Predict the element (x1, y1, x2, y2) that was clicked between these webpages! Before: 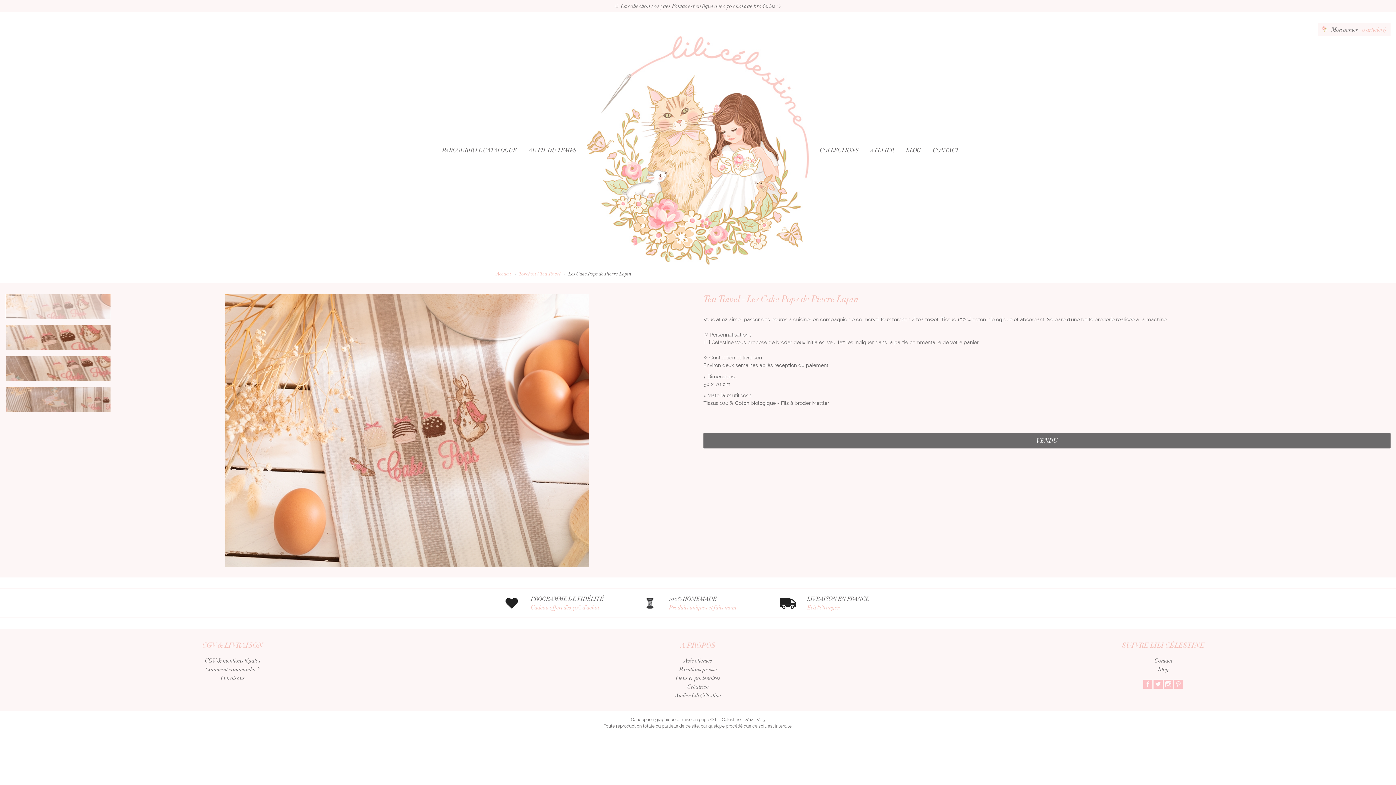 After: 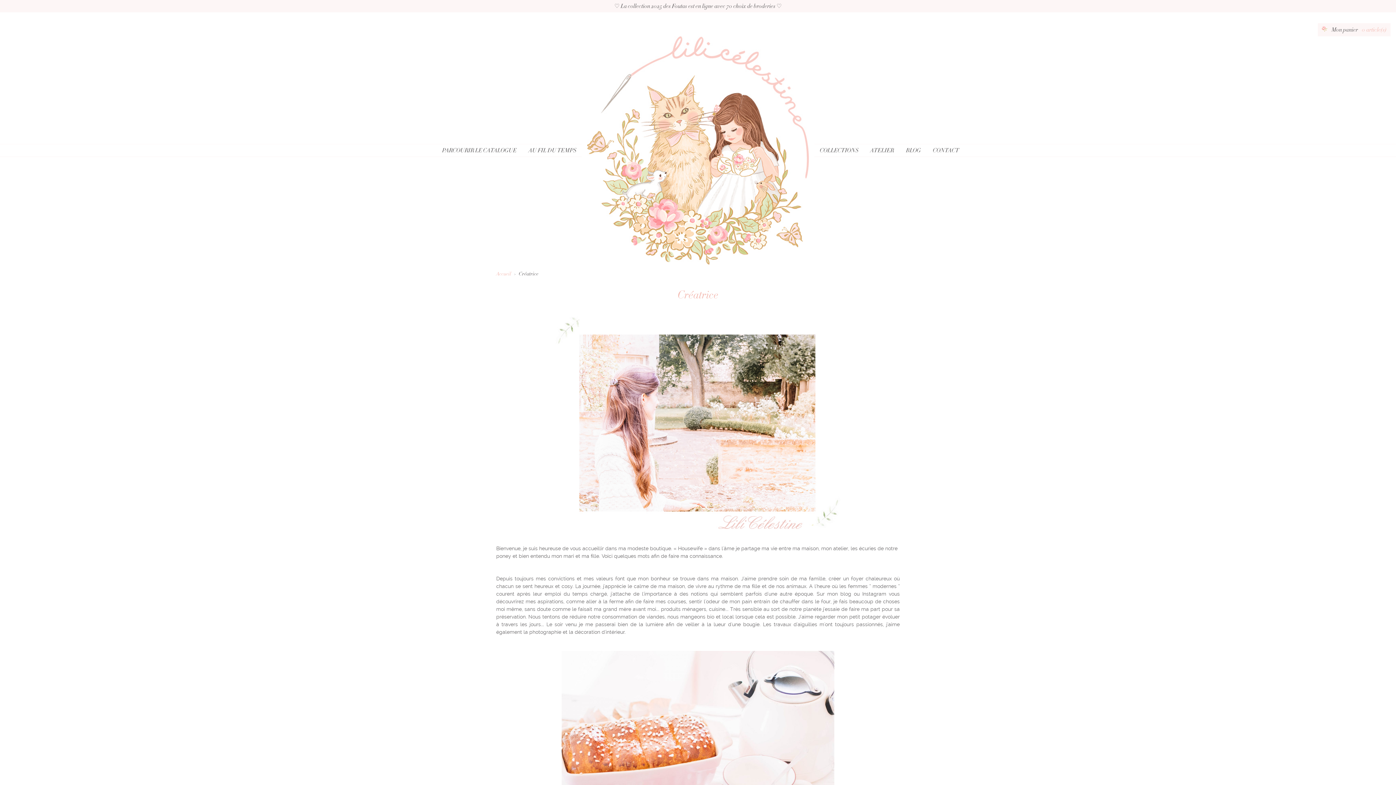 Action: bbox: (687, 683, 708, 691) label: Créatrice